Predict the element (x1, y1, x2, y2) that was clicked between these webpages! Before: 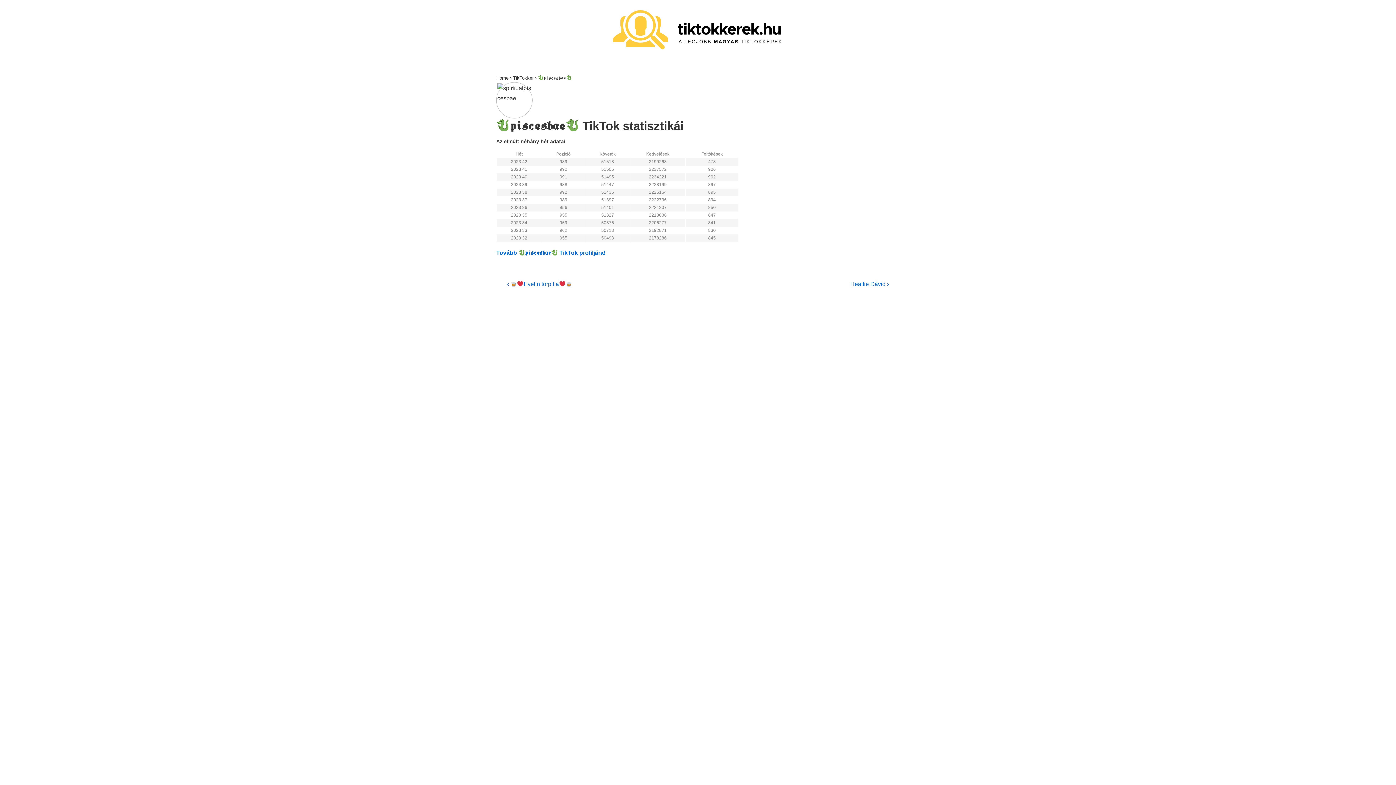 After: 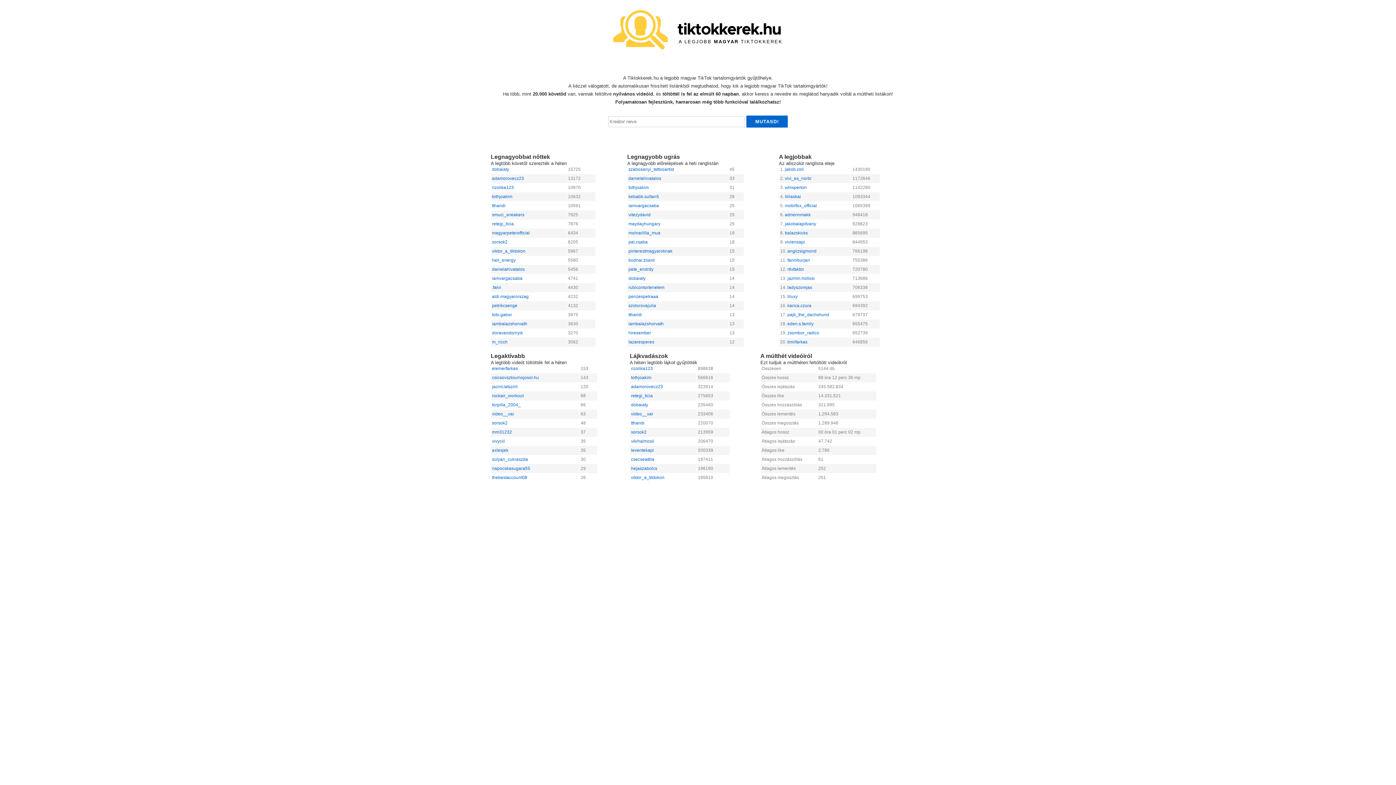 Action: bbox: (613, 44, 668, 50)